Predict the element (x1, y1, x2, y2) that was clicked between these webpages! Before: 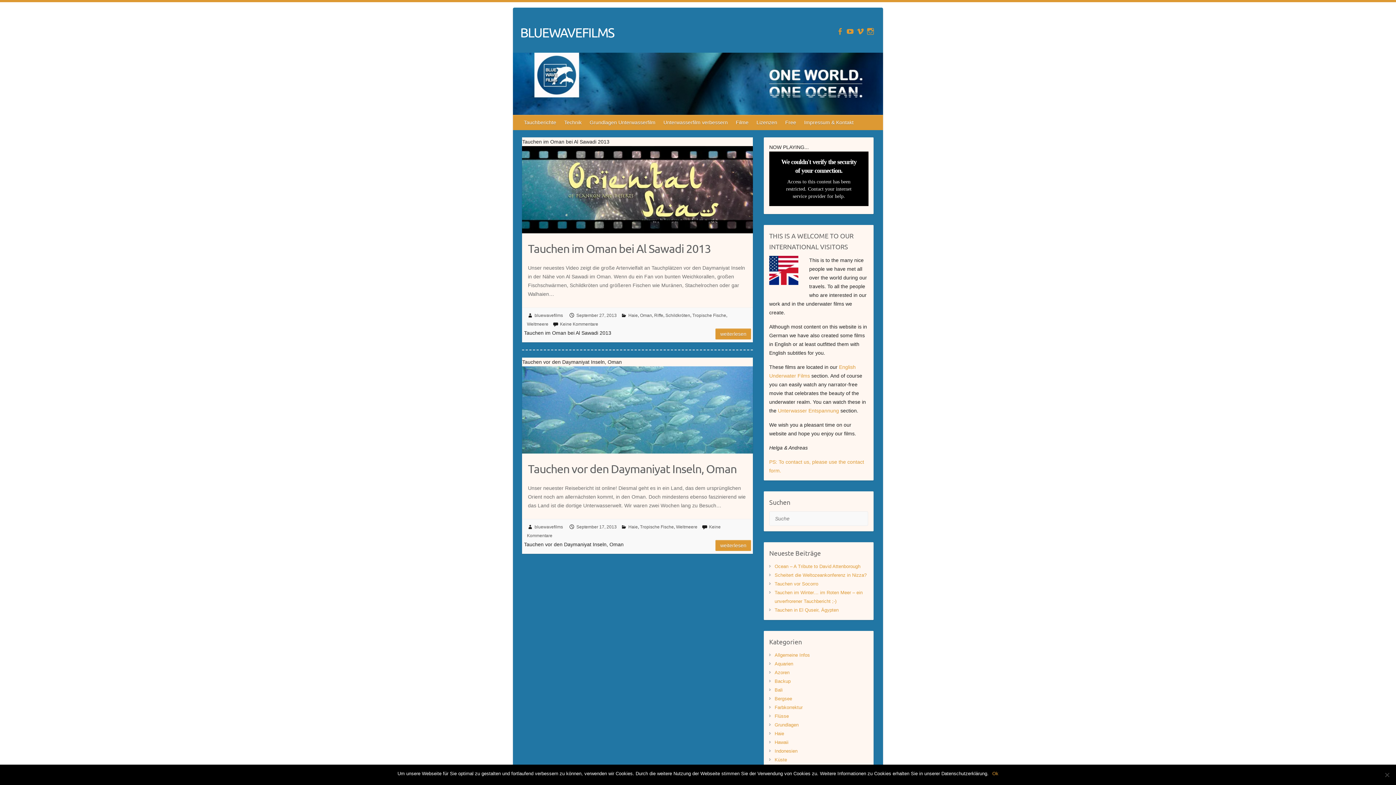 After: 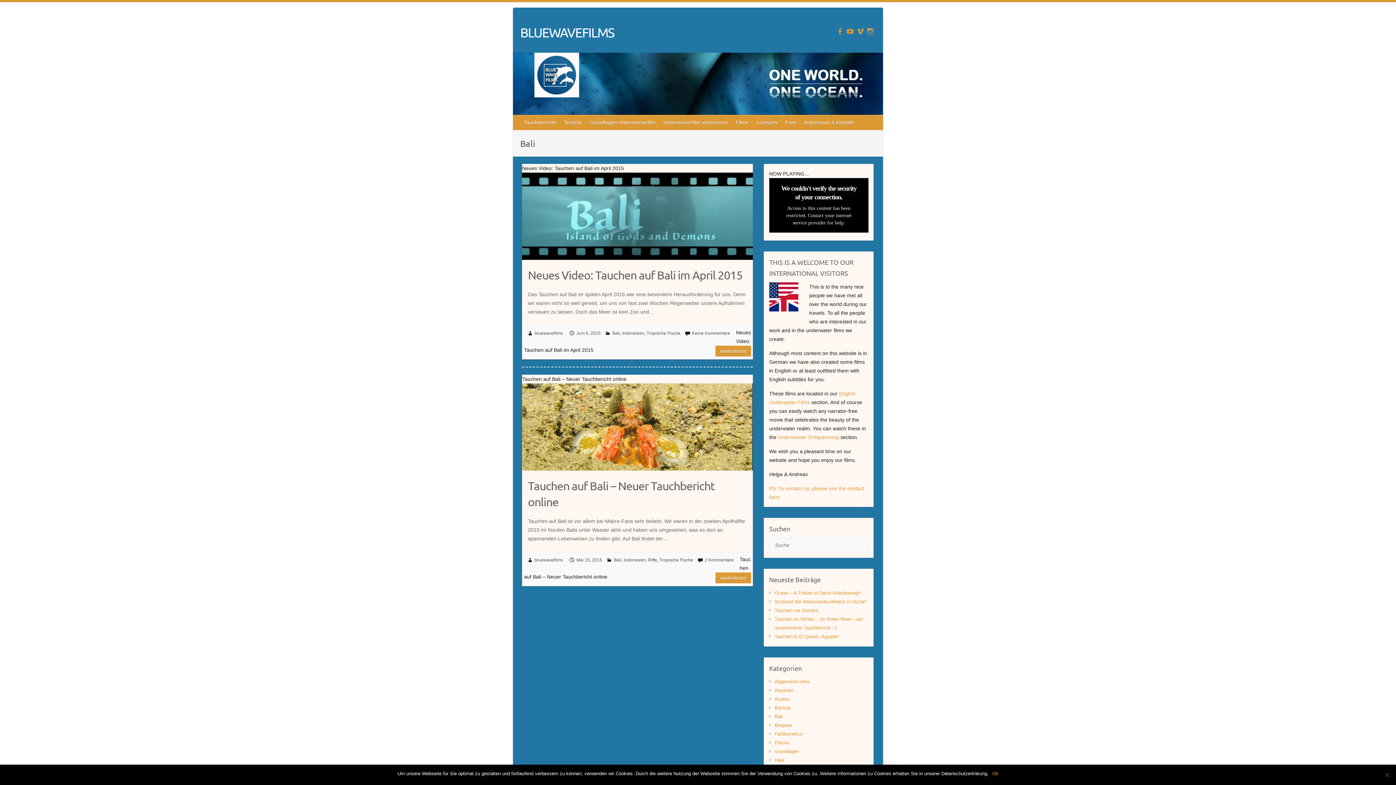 Action: bbox: (774, 687, 782, 693) label: Bali